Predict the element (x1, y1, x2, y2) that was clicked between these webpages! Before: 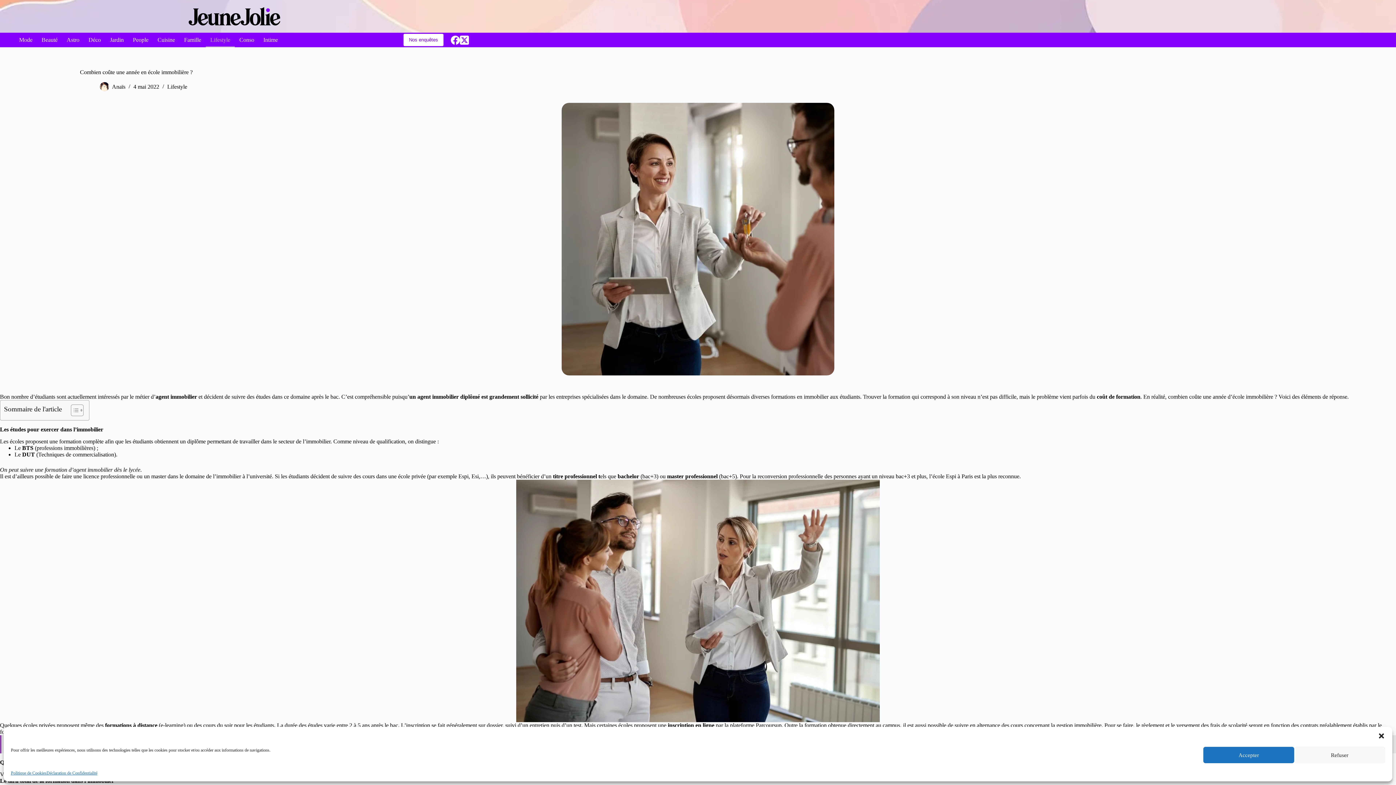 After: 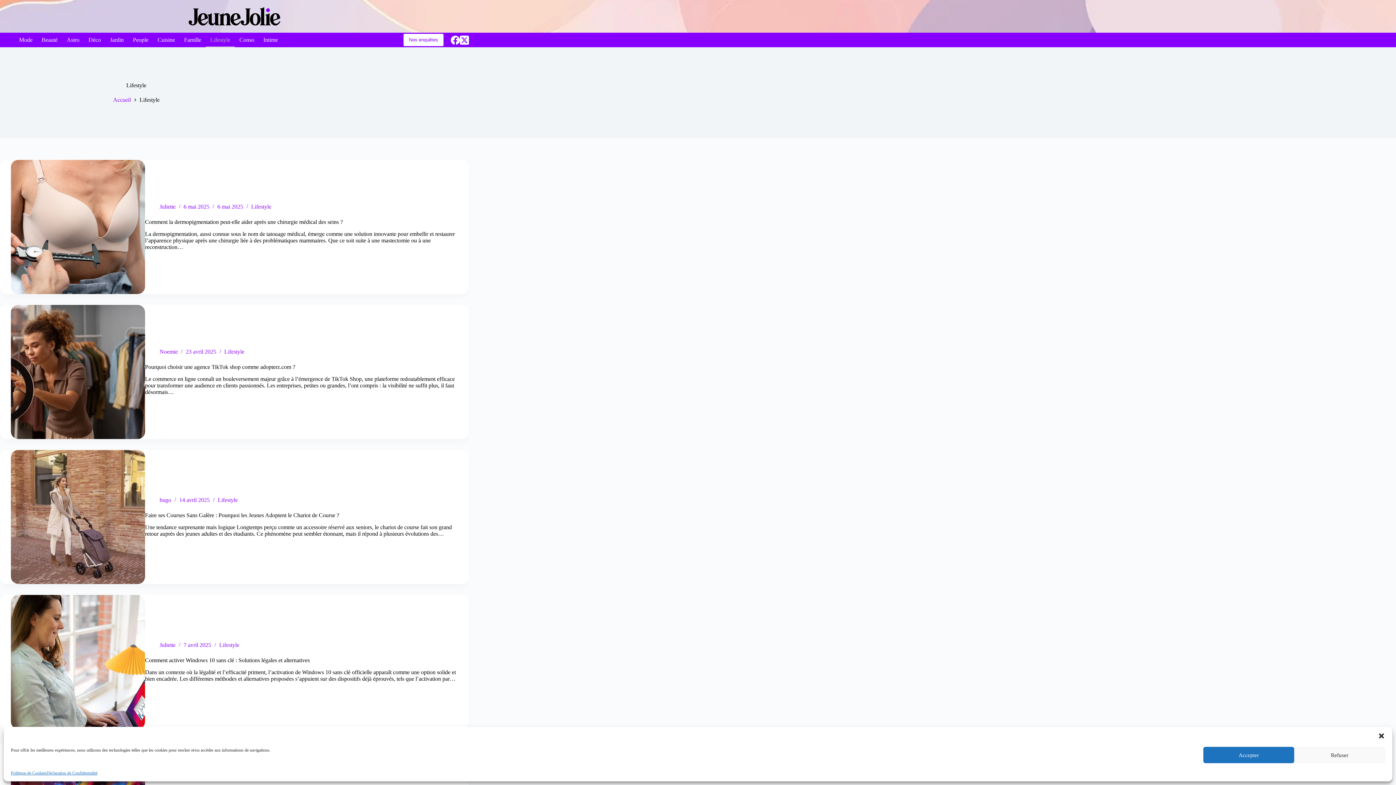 Action: label: Lifestyle bbox: (205, 32, 234, 47)